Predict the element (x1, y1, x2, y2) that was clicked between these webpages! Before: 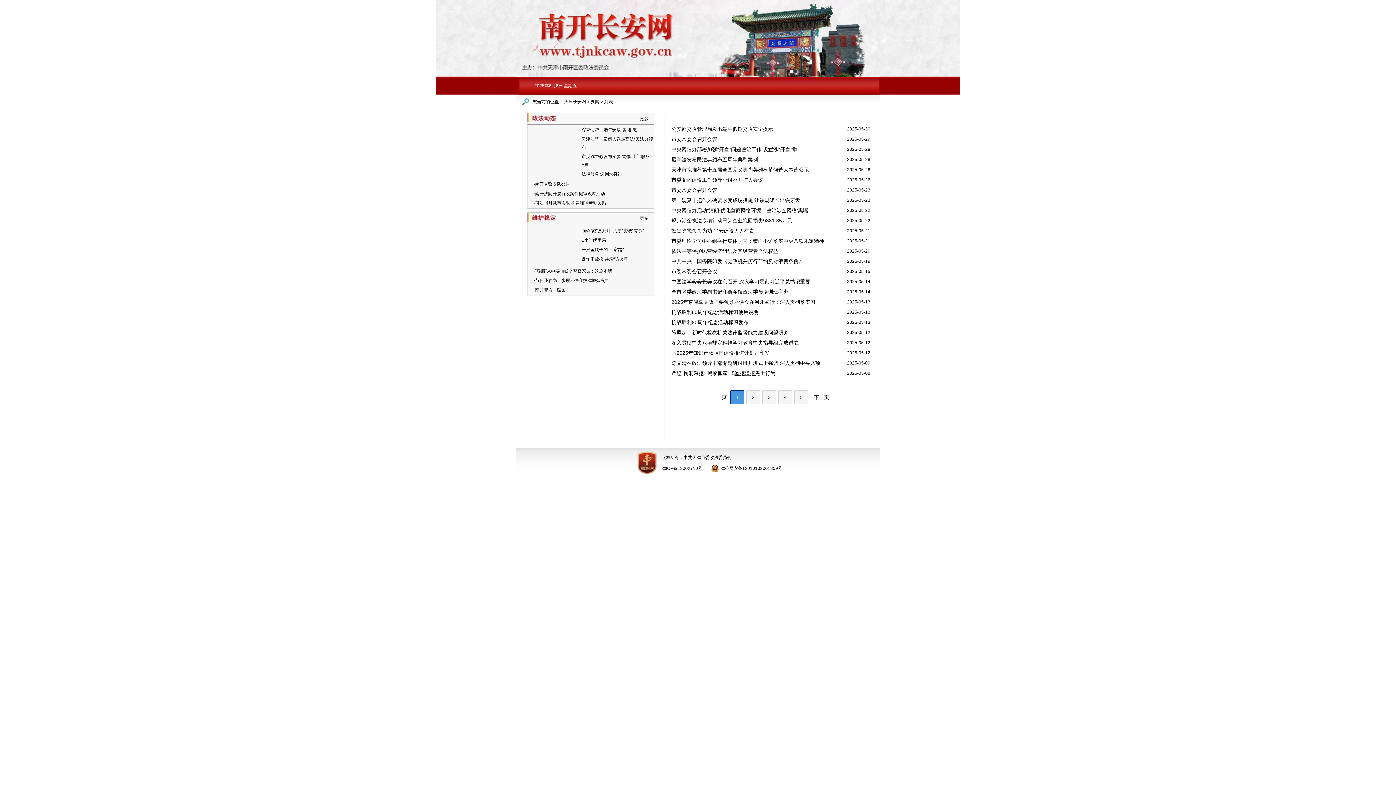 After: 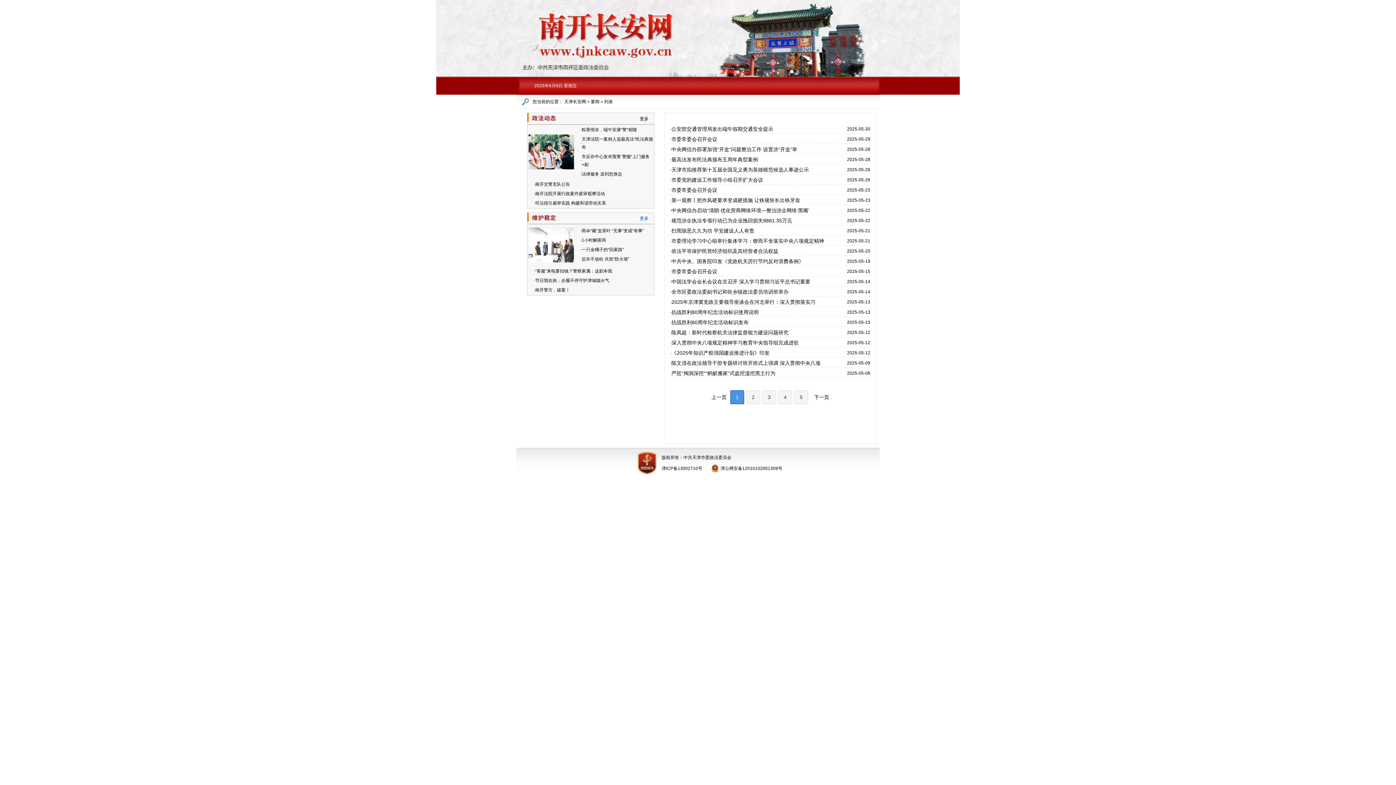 Action: bbox: (640, 174, 648, 180) label: 更多